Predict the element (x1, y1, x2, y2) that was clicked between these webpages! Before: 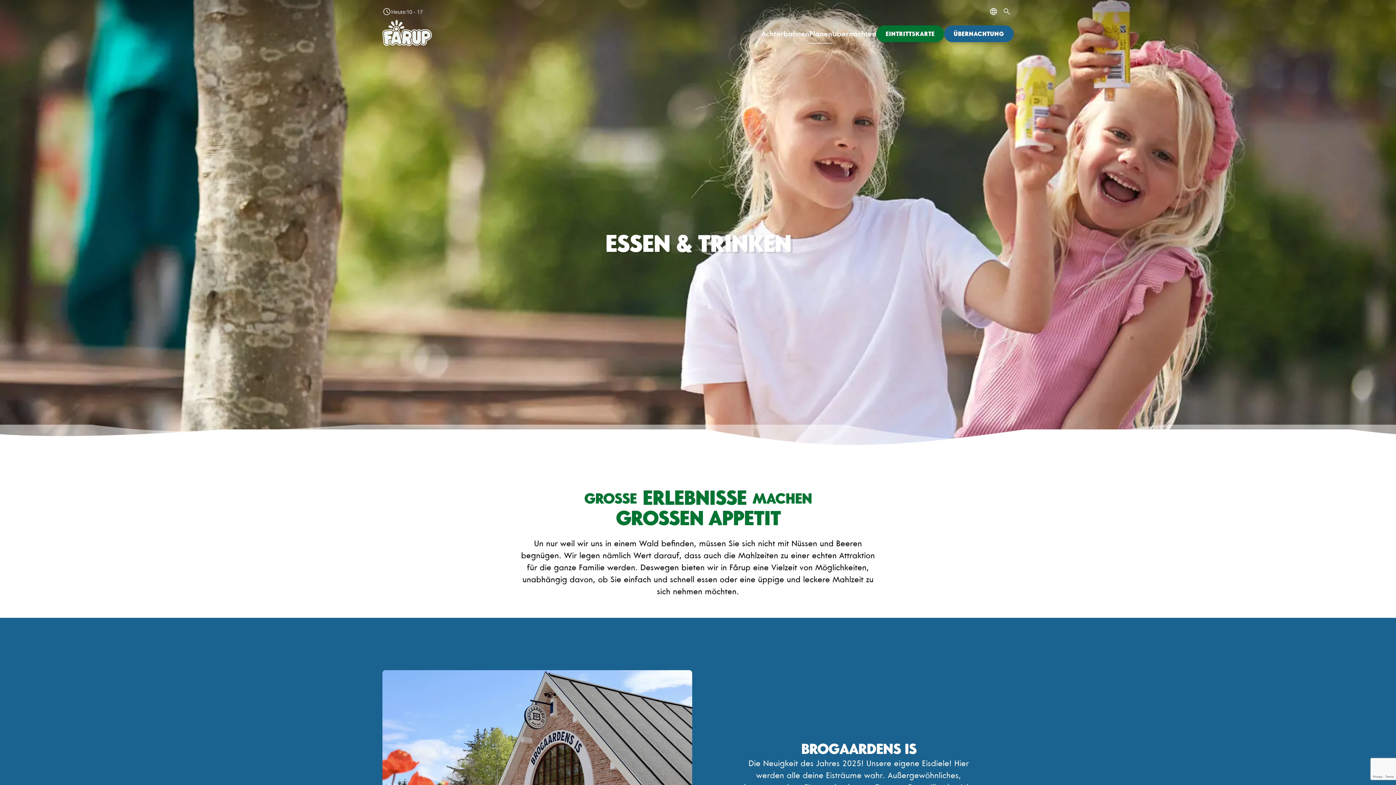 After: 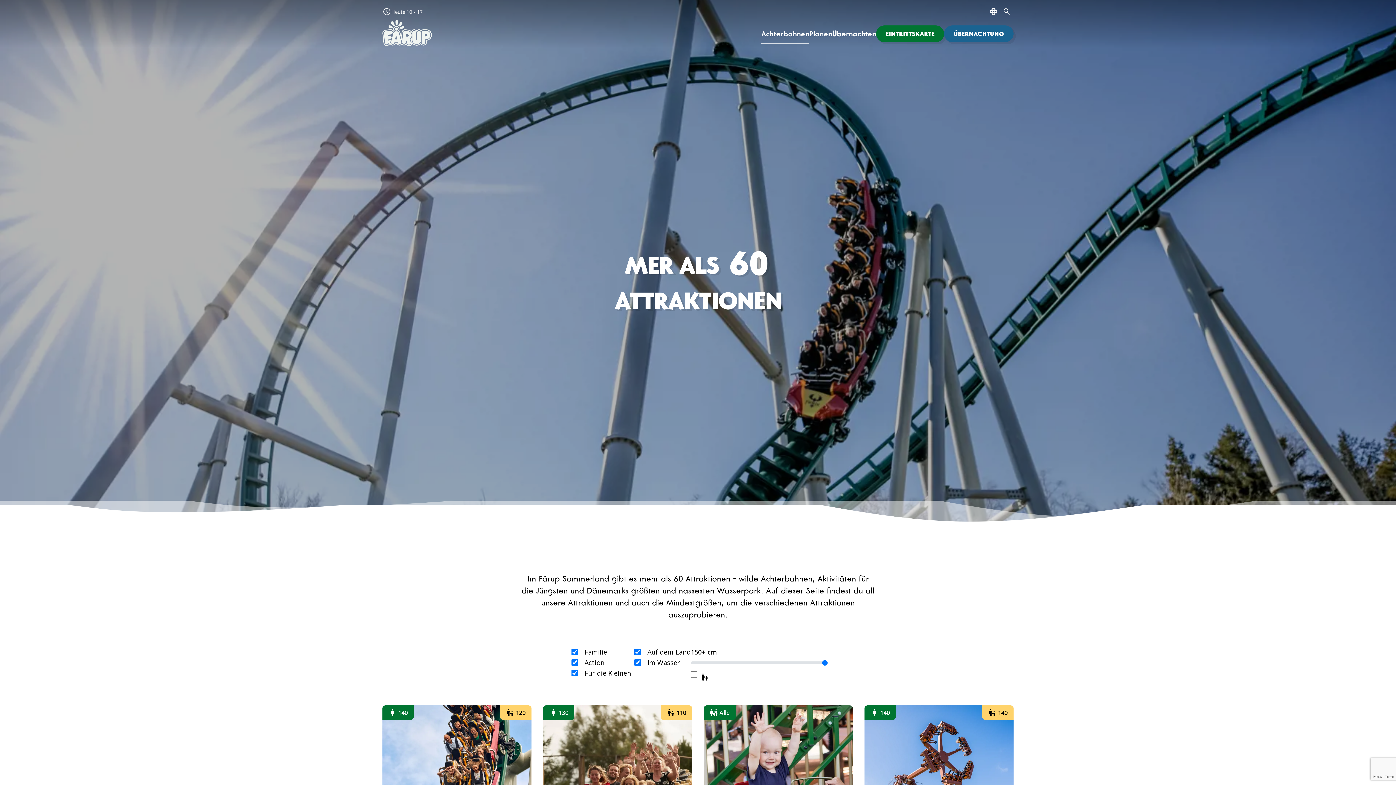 Action: bbox: (761, 25, 809, 42) label: Achterbahnen